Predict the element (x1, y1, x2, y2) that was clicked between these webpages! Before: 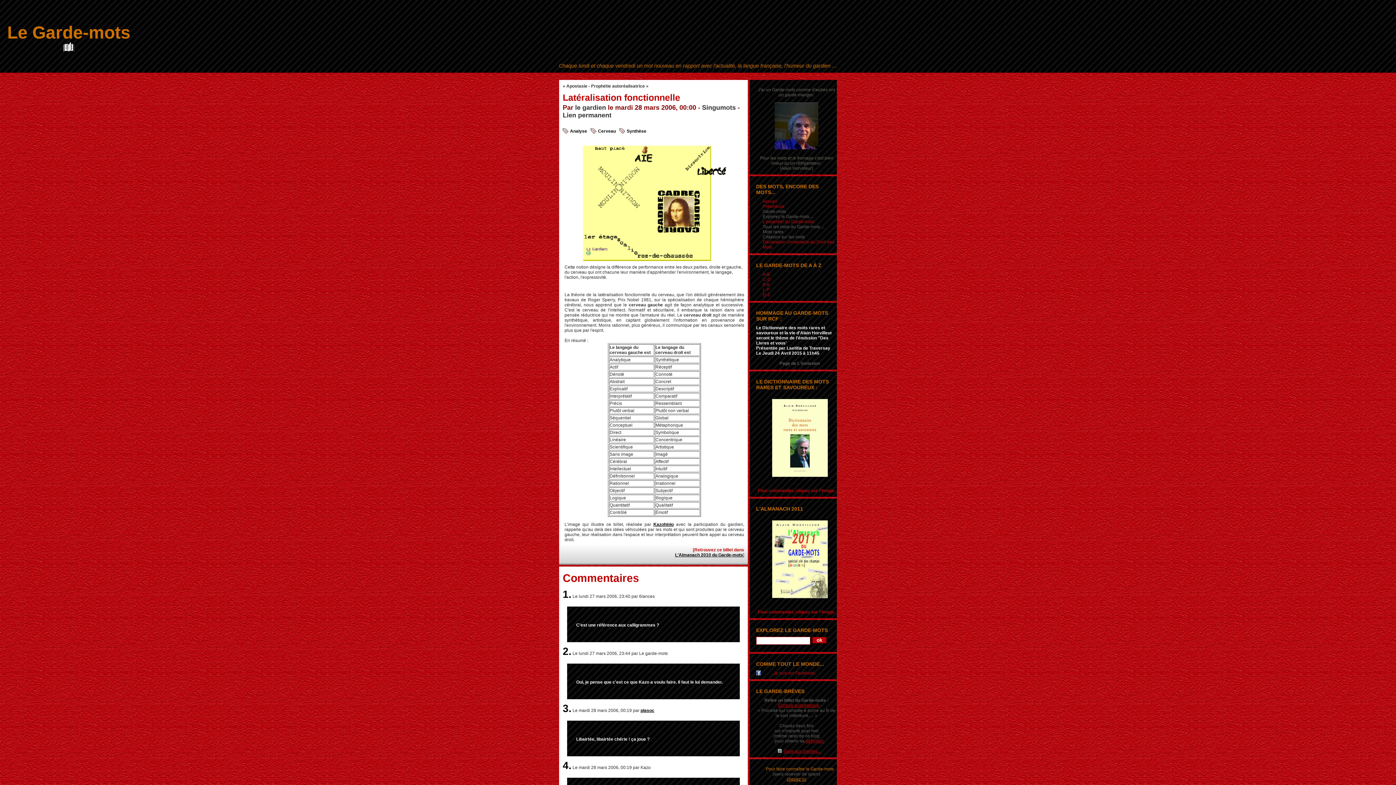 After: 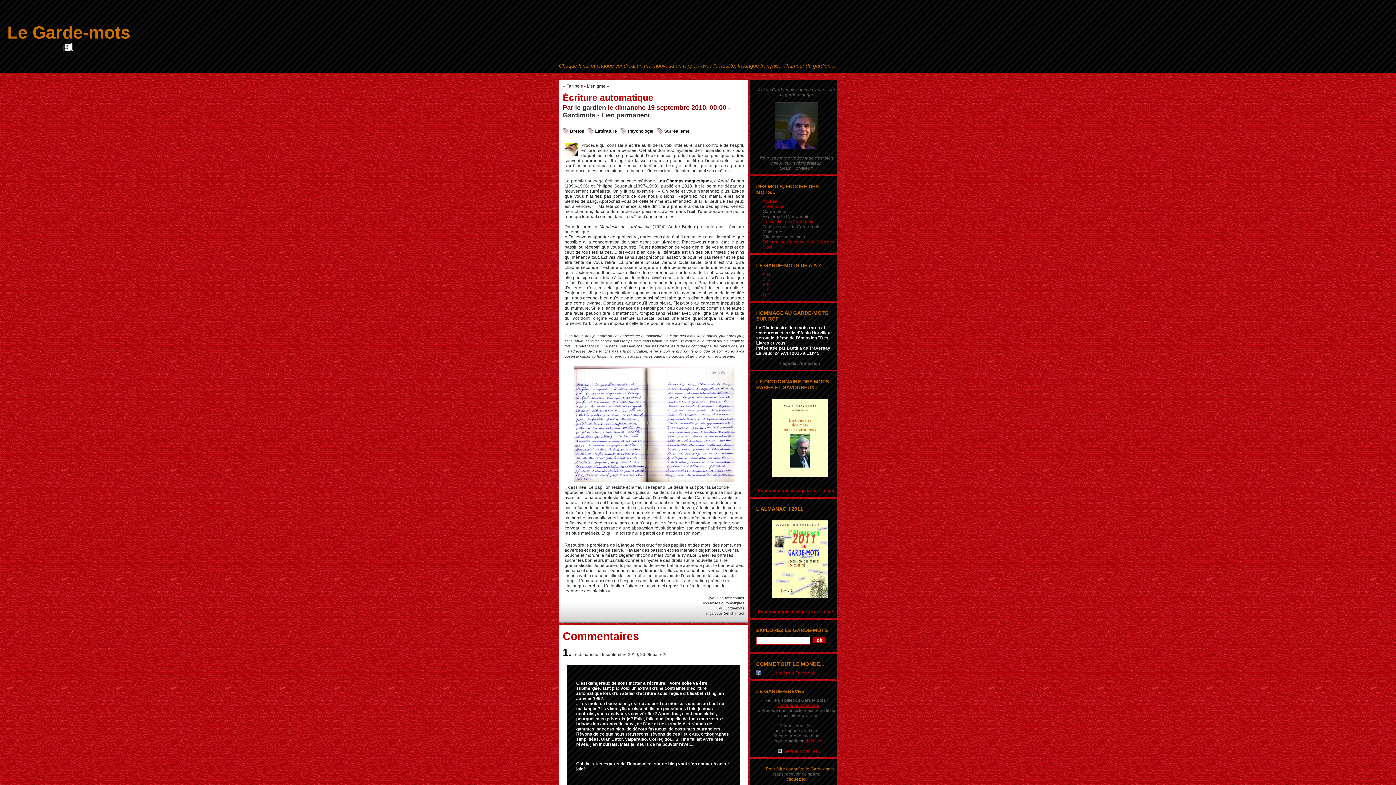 Action: label: Écriture automatique bbox: (771, 703, 819, 708)